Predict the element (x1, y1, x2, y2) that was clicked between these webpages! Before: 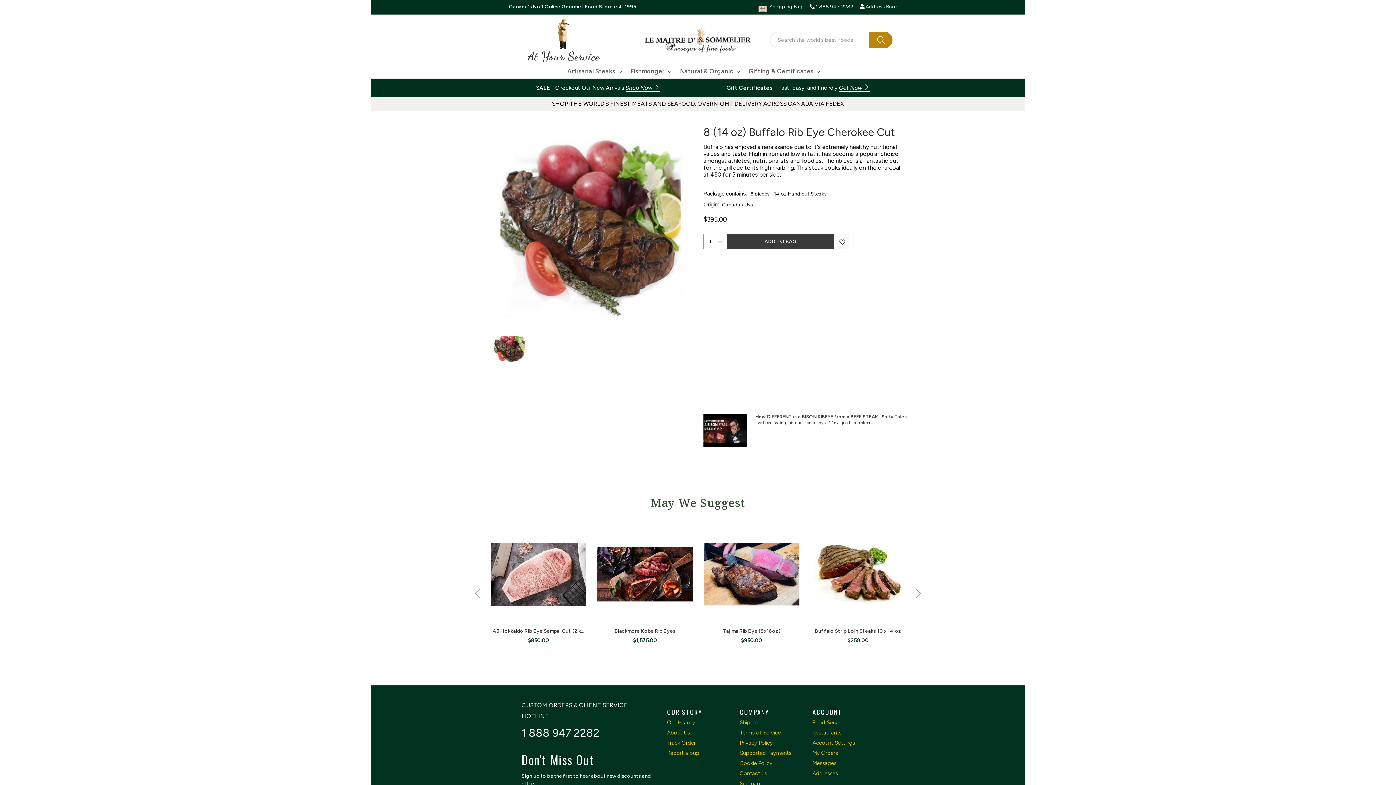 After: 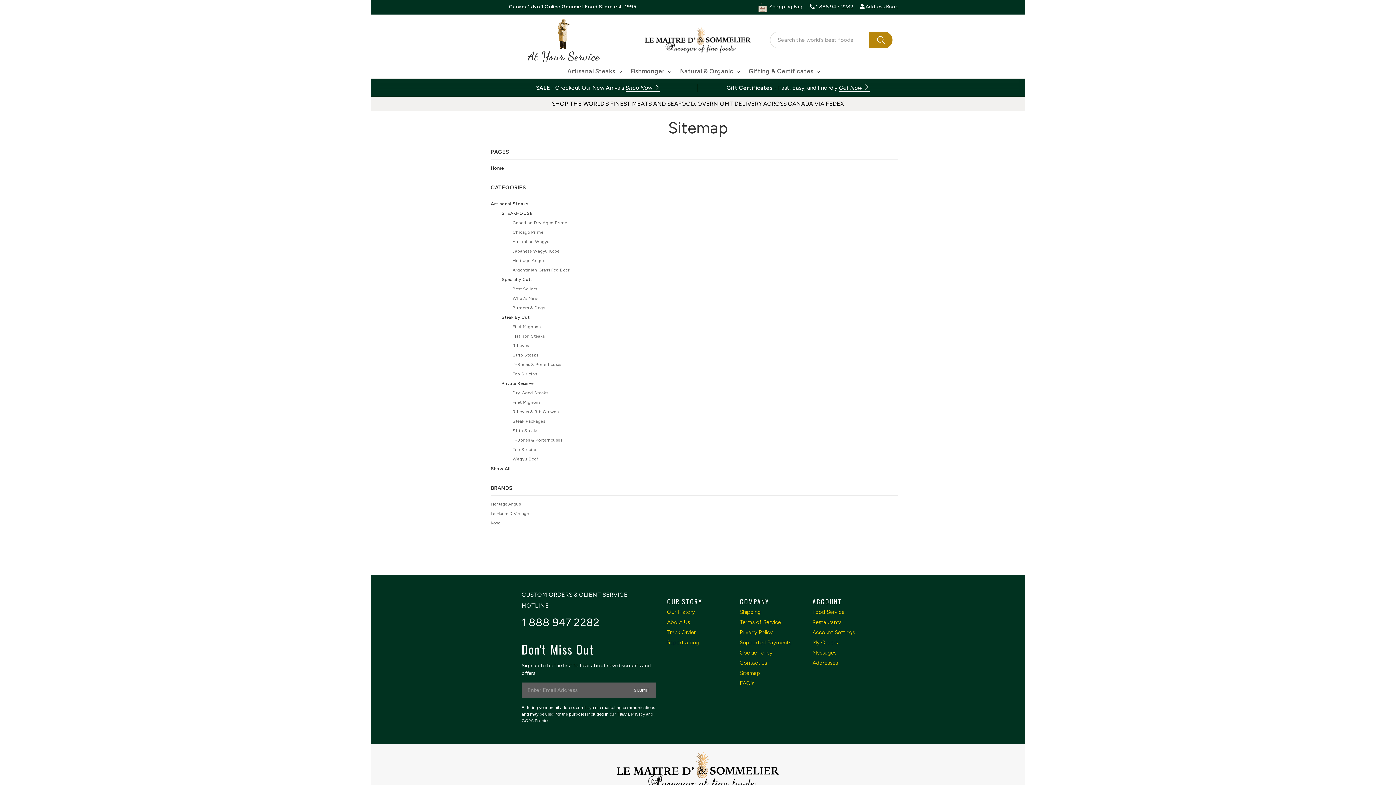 Action: label: Sitemap bbox: (740, 780, 760, 787)